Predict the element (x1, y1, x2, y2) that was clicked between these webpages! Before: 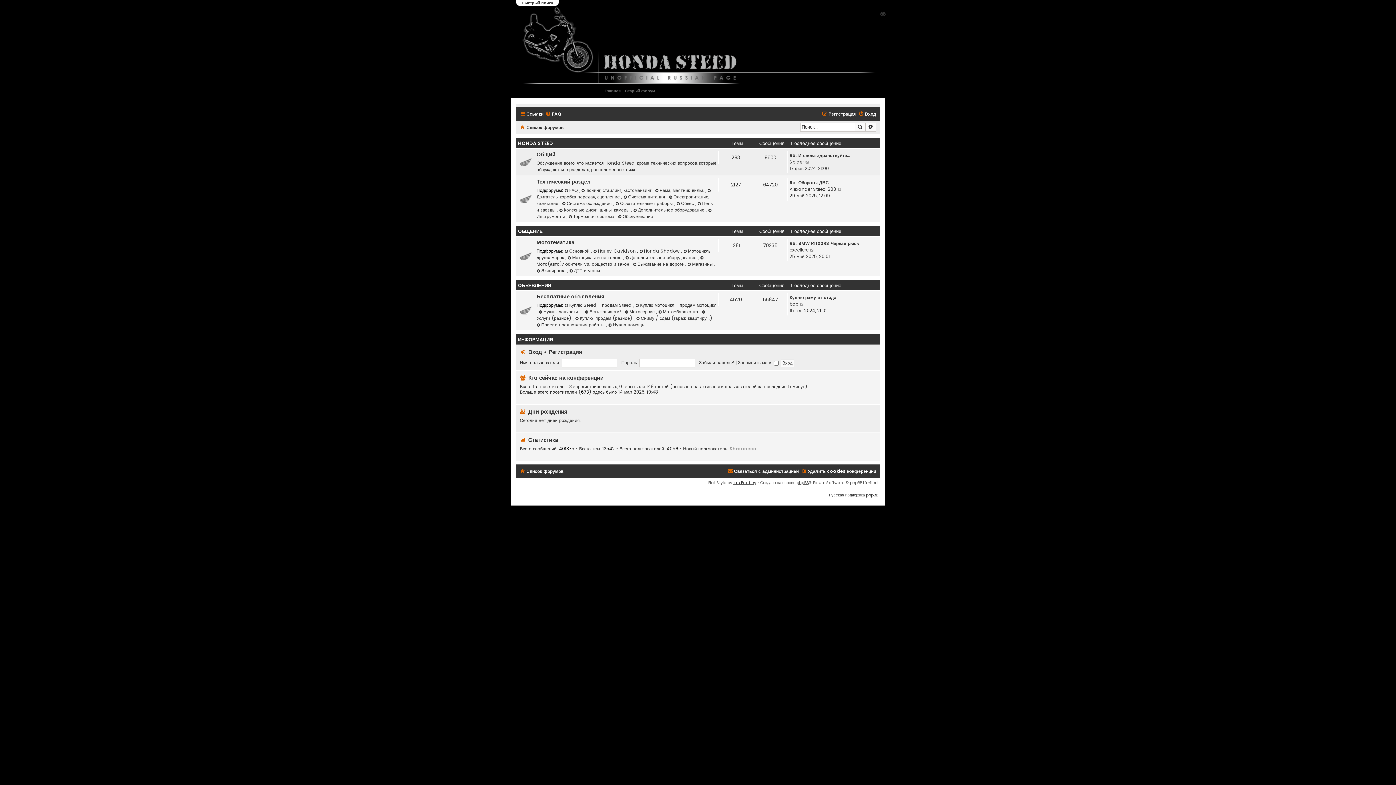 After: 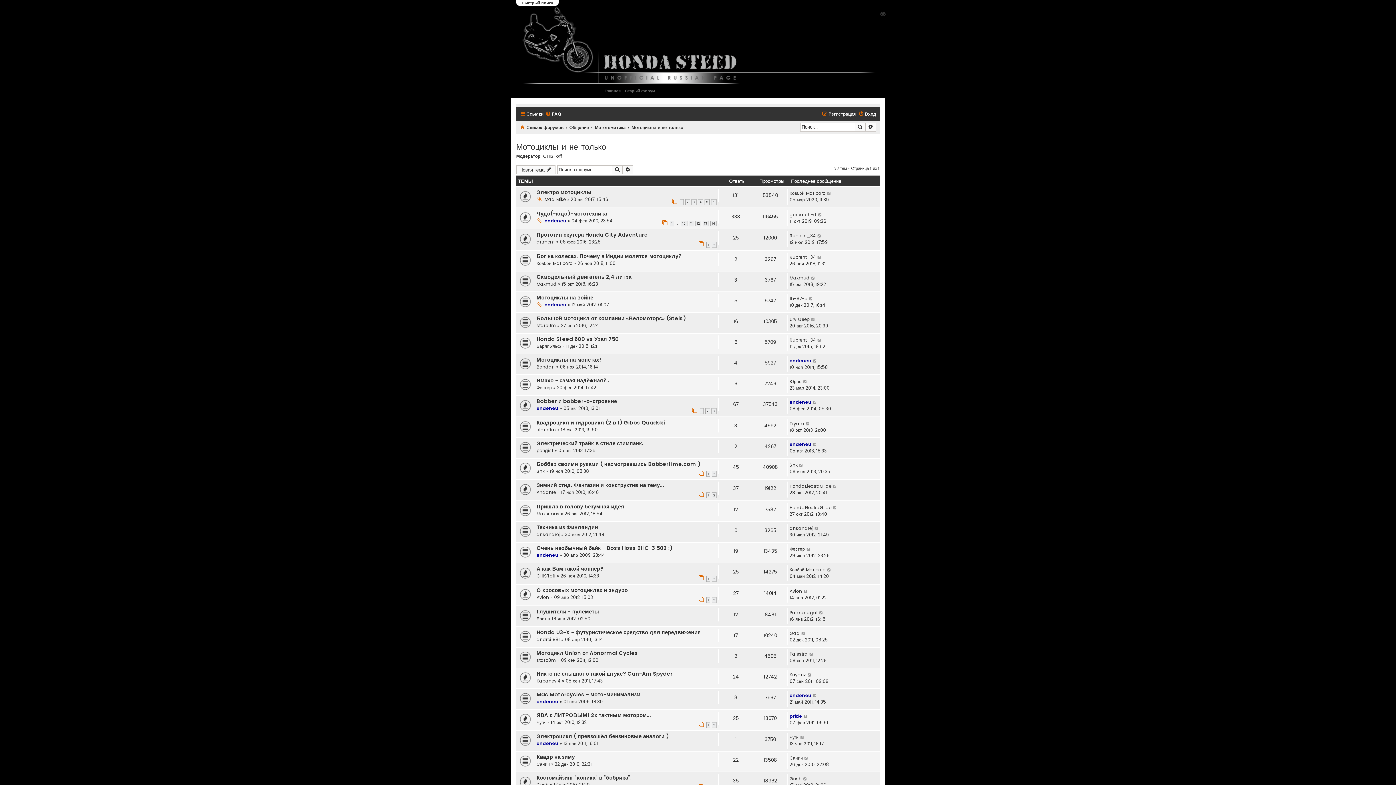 Action: label: Мотоциклы и не только  bbox: (567, 254, 623, 260)